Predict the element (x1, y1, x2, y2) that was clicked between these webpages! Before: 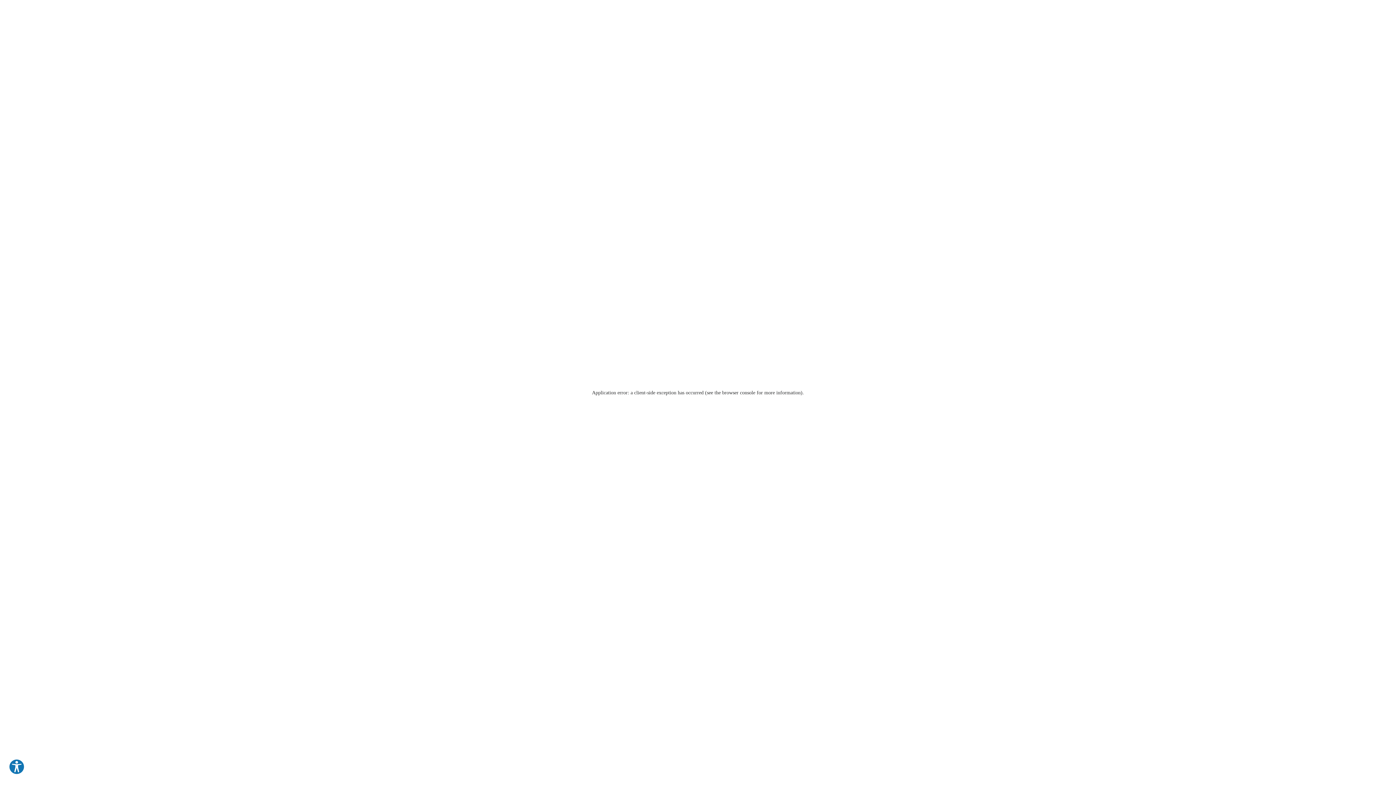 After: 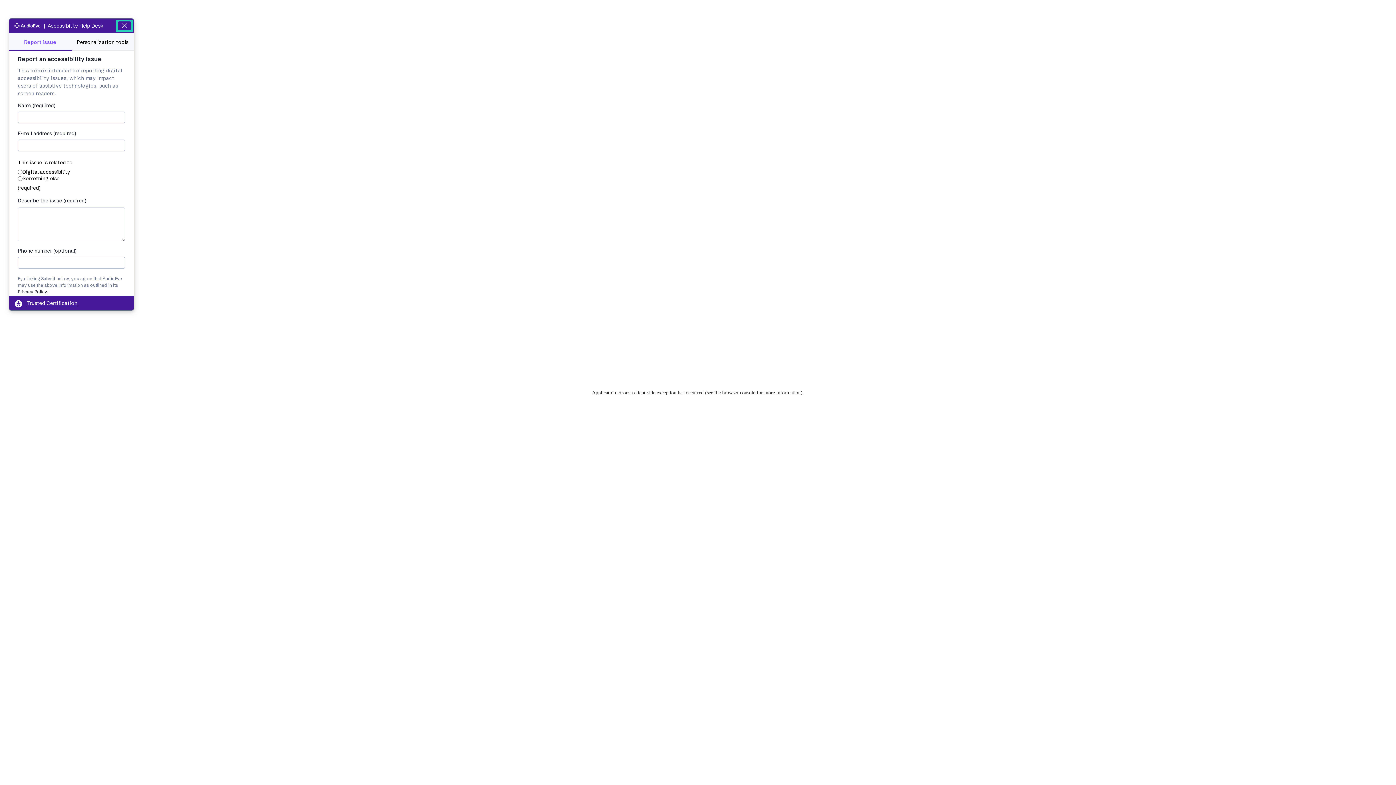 Action: bbox: (8, 759, 24, 775) label: Explore your accessibility options